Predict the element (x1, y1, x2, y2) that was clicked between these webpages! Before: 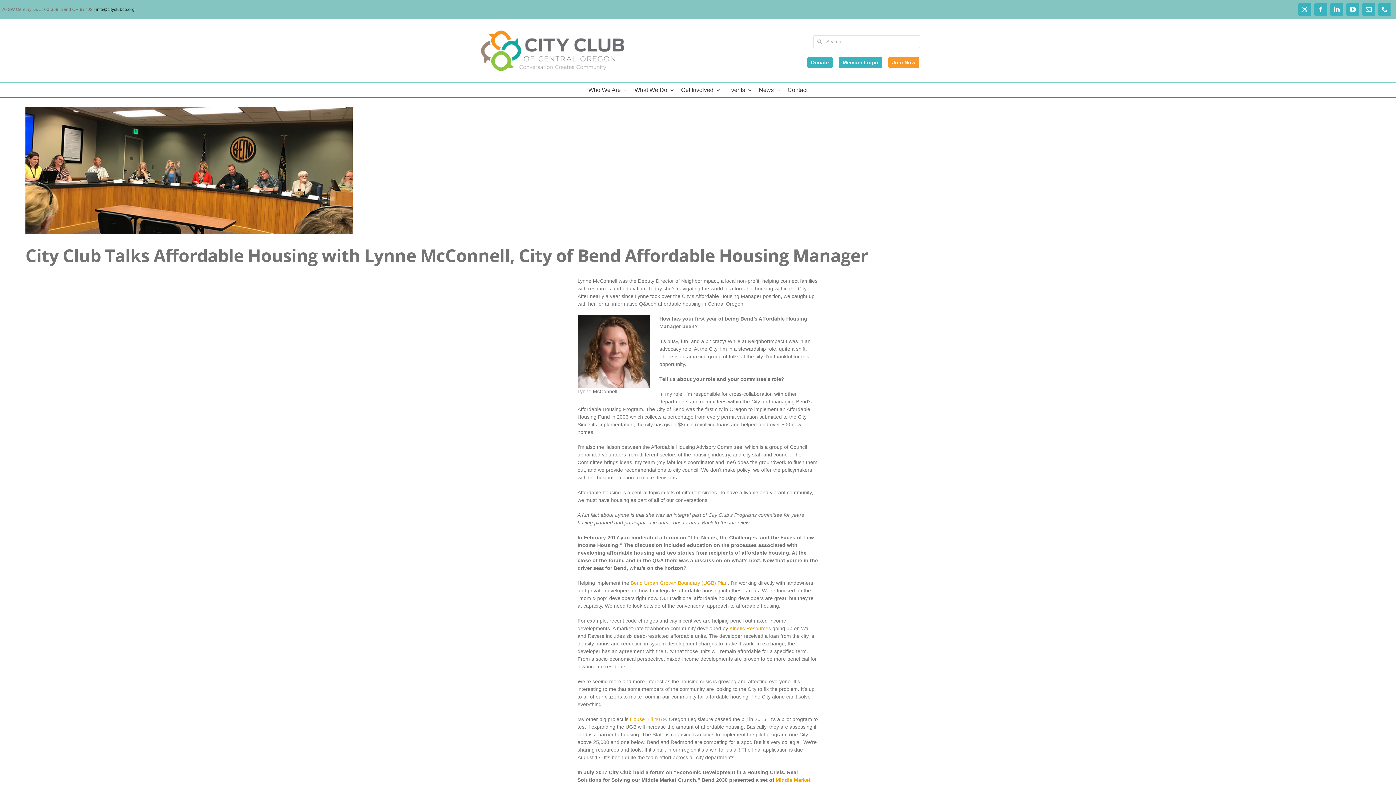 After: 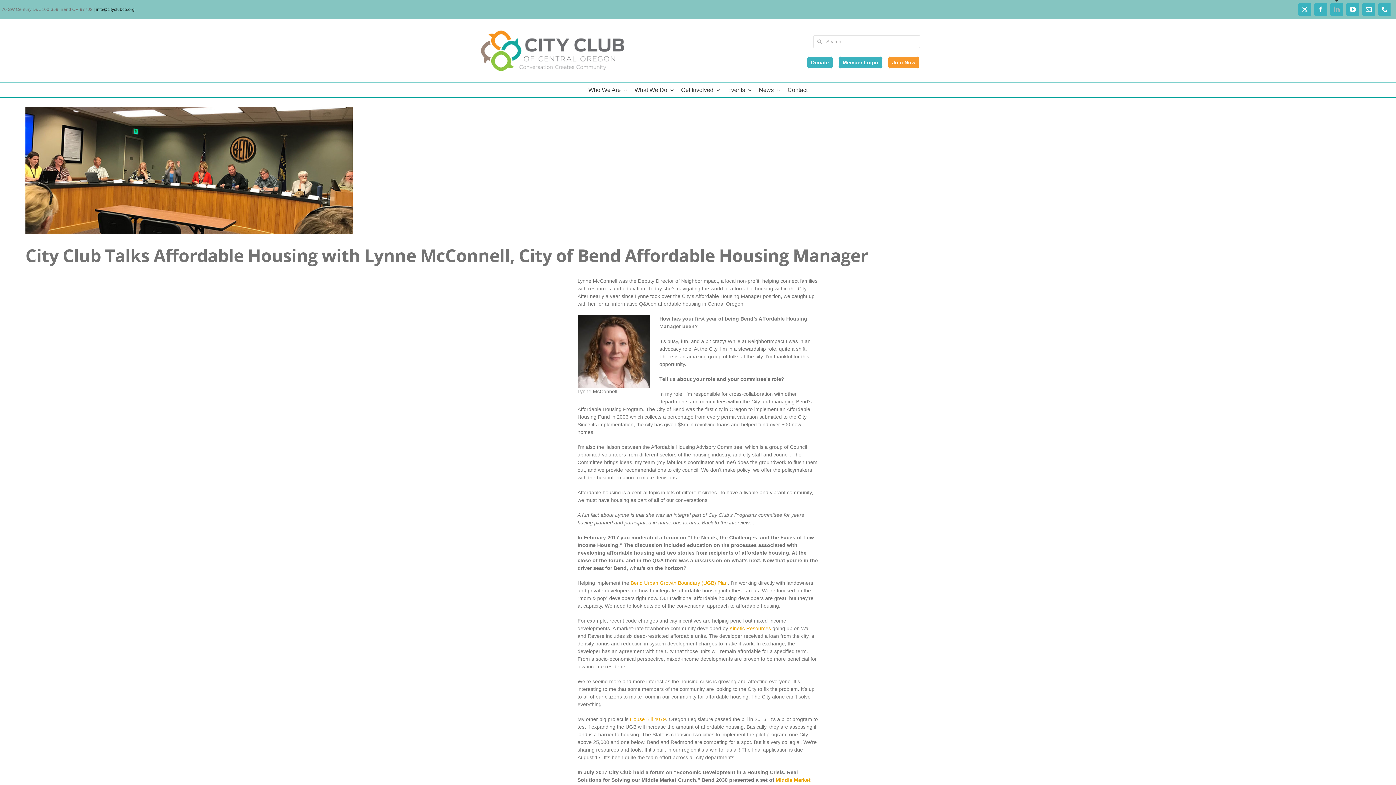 Action: label: linkedin bbox: (1330, 2, 1343, 16)